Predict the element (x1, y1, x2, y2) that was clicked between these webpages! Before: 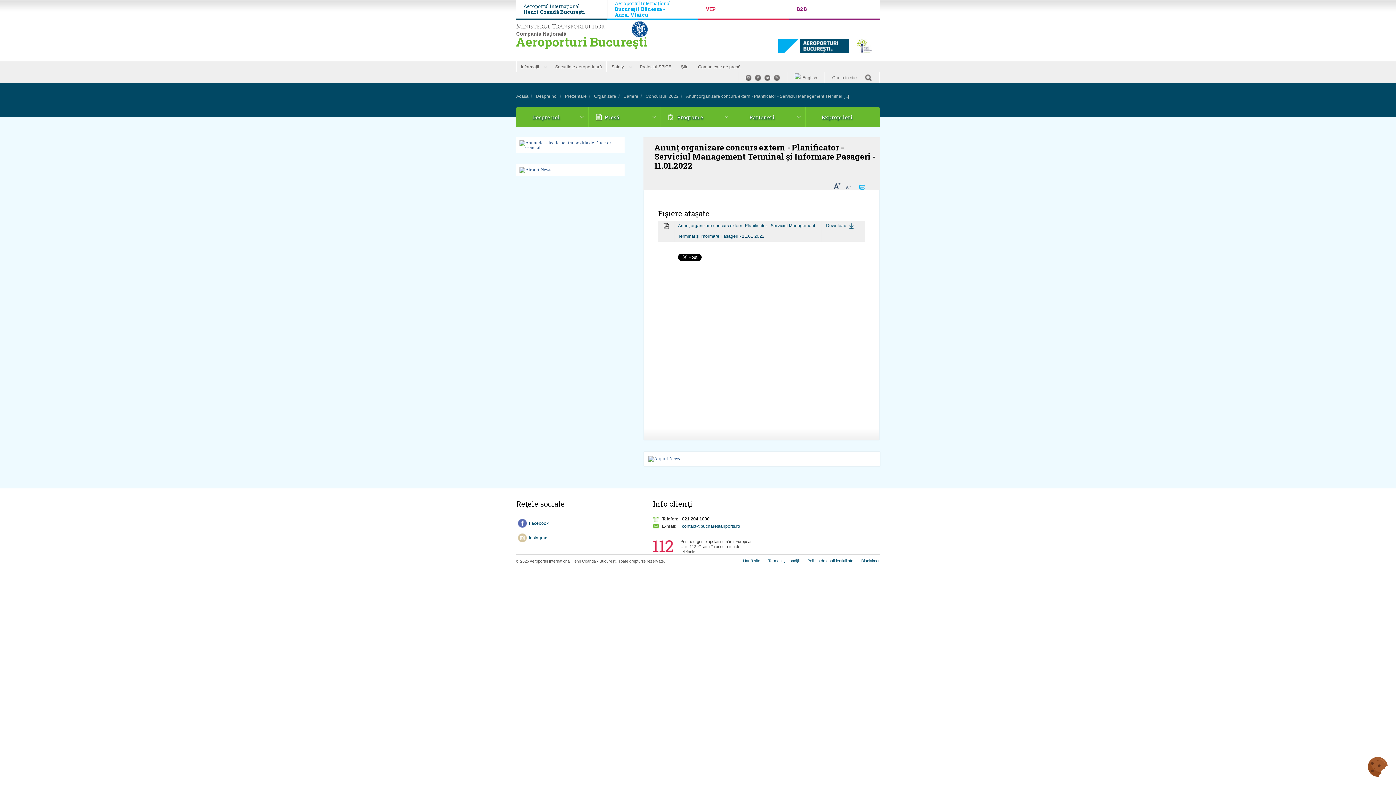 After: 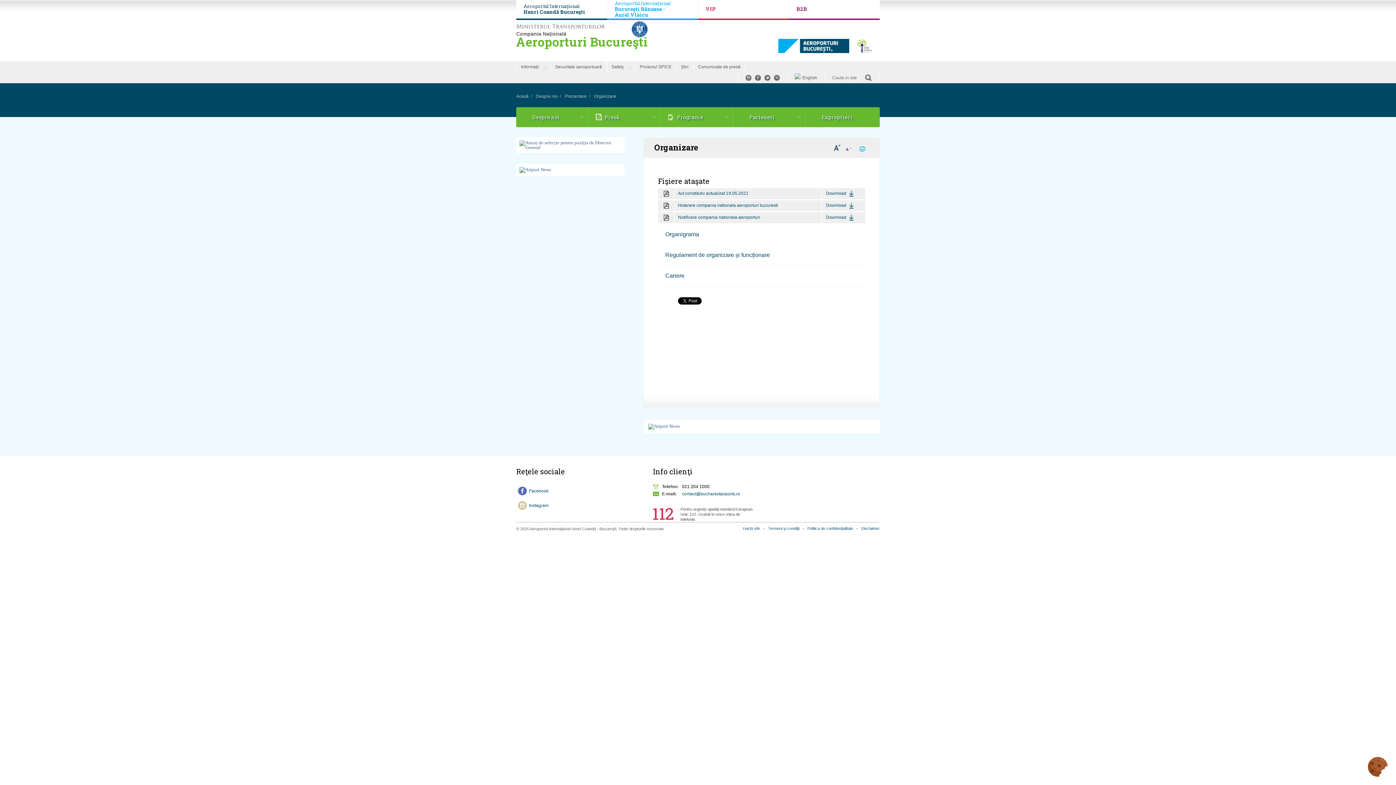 Action: bbox: (594, 94, 620, 98) label: Organizare